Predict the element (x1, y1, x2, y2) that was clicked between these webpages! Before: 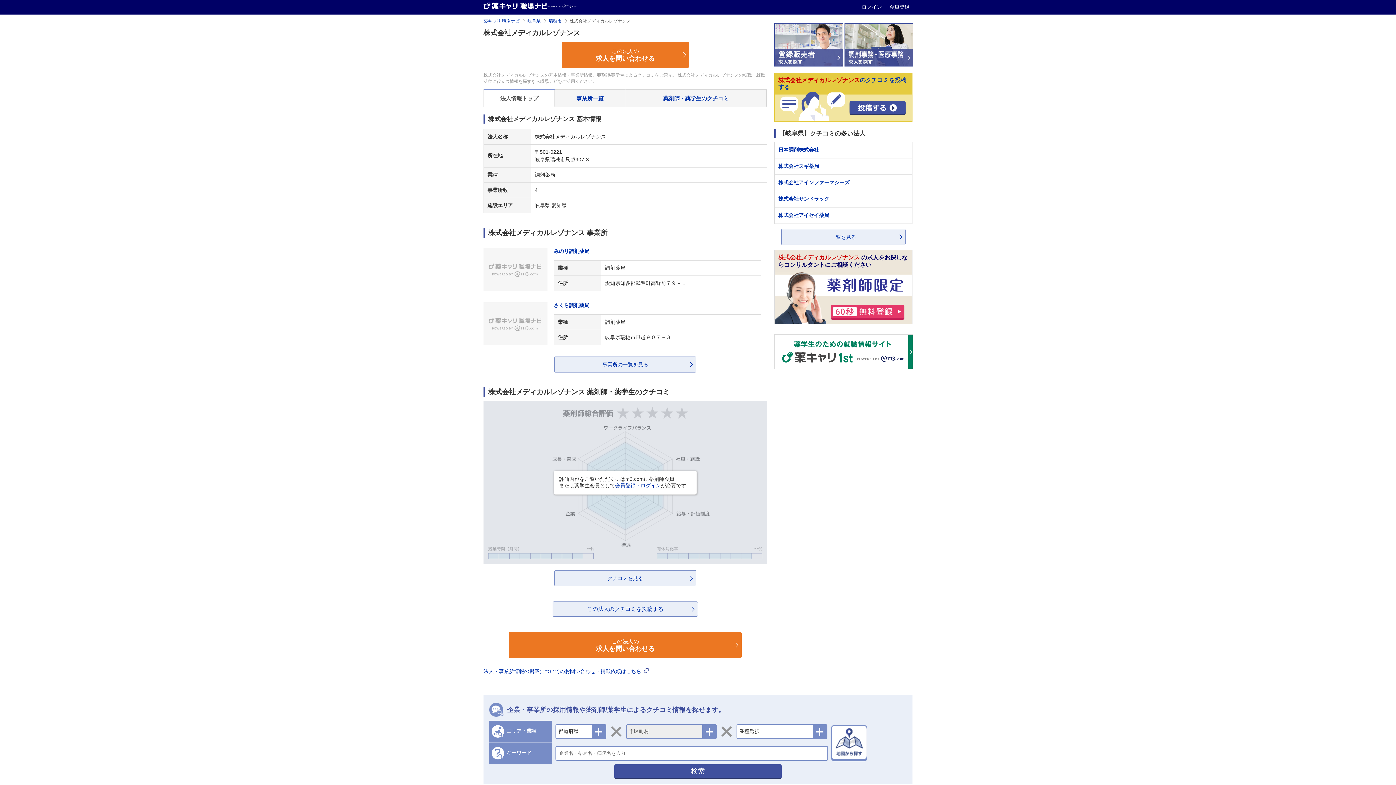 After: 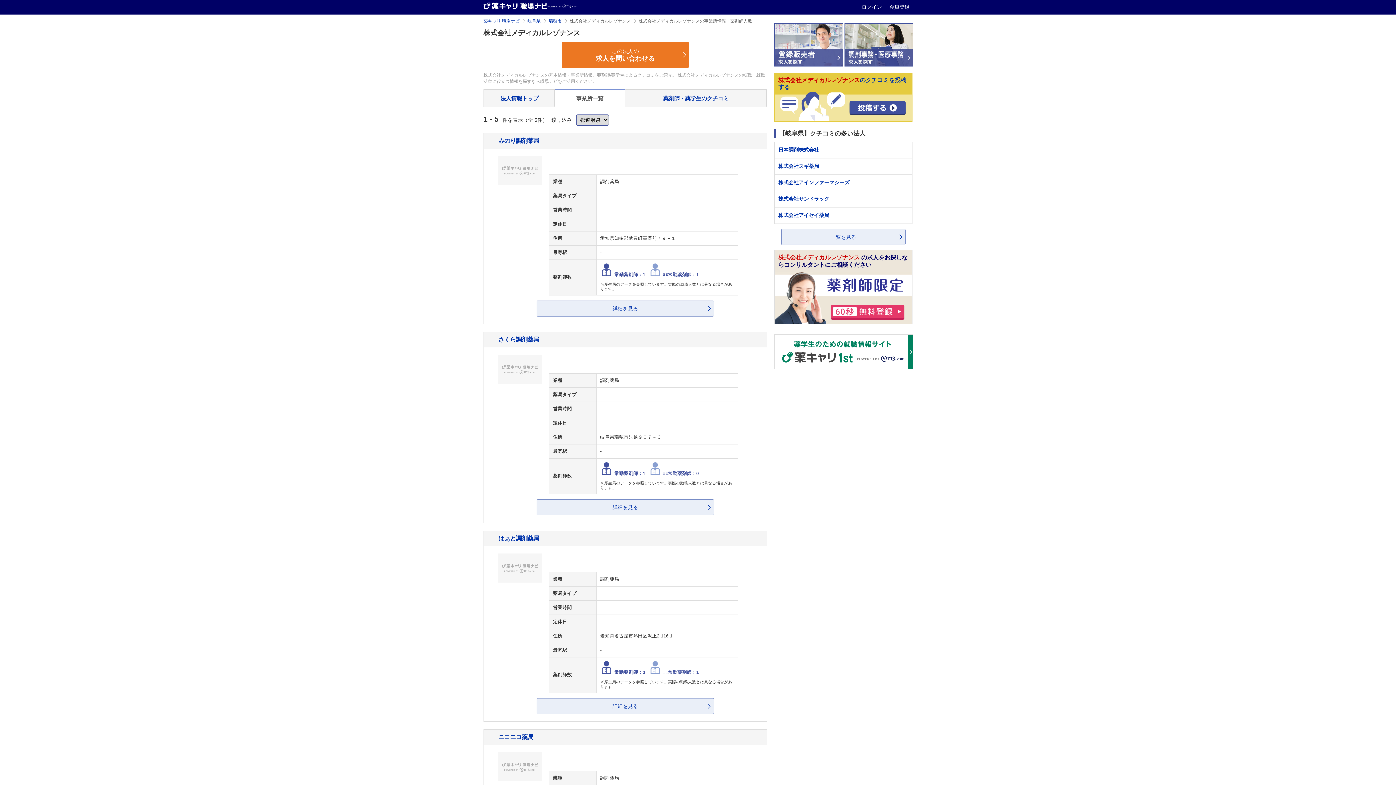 Action: label: 事業所の一覧を見る bbox: (554, 356, 696, 372)